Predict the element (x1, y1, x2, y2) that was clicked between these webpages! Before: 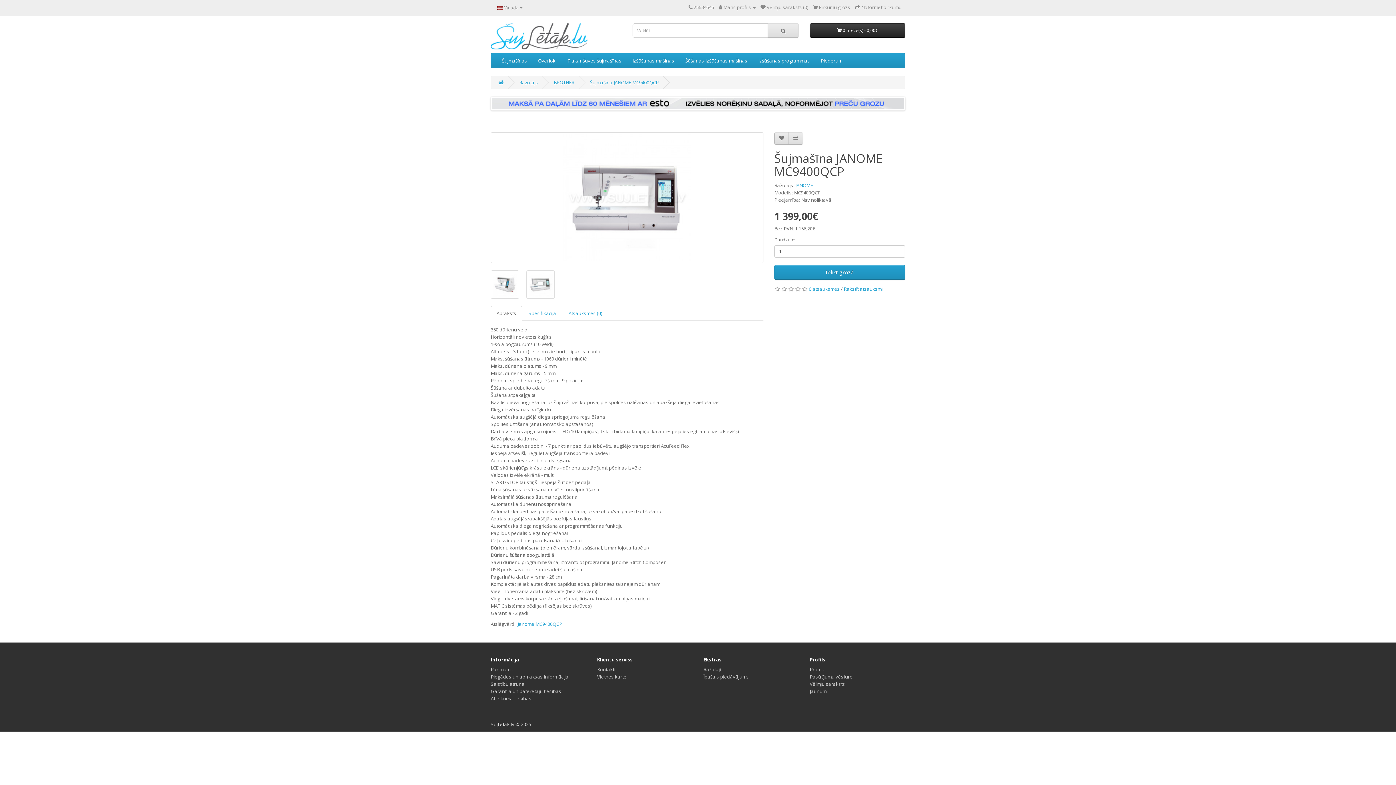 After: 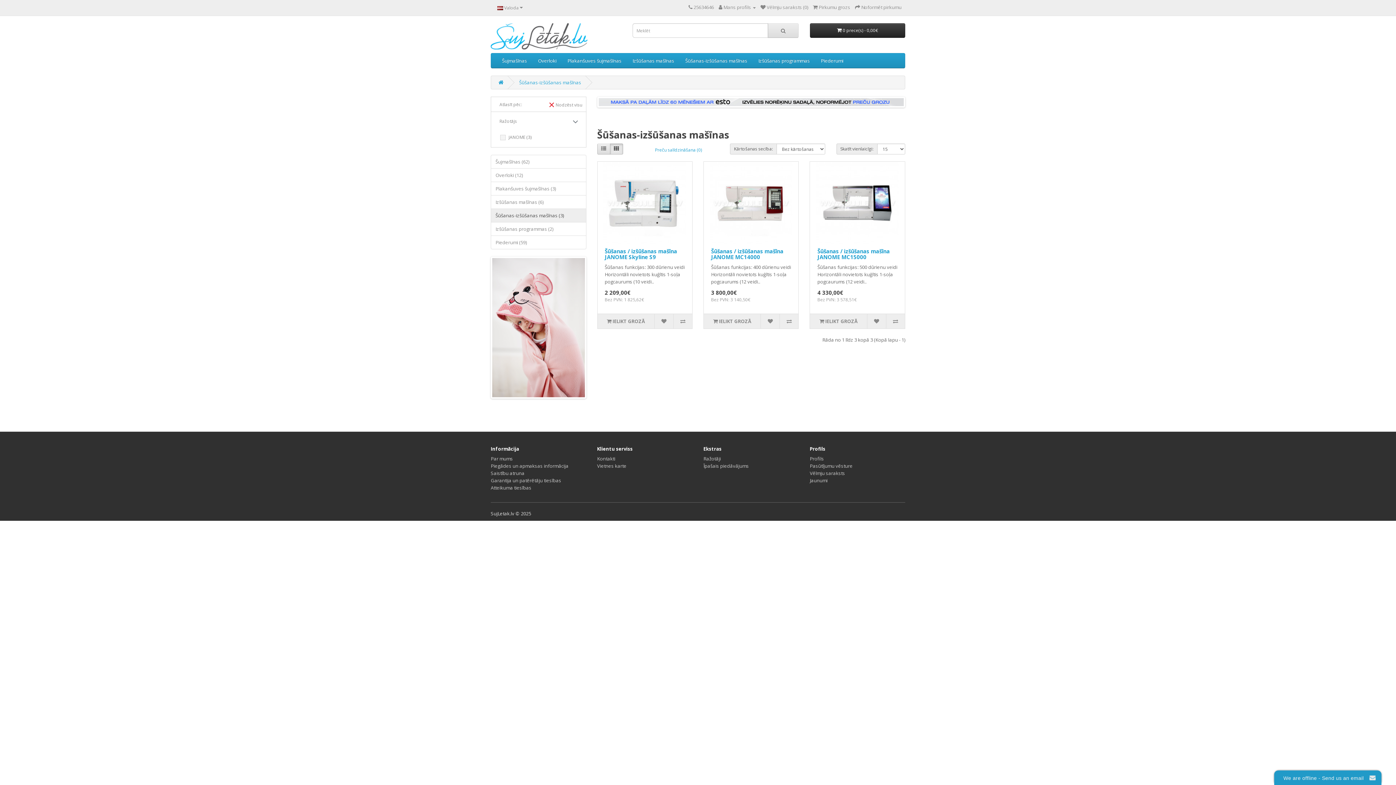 Action: bbox: (680, 53, 753, 68) label: Šūšanas-izšūšanas mašīnas